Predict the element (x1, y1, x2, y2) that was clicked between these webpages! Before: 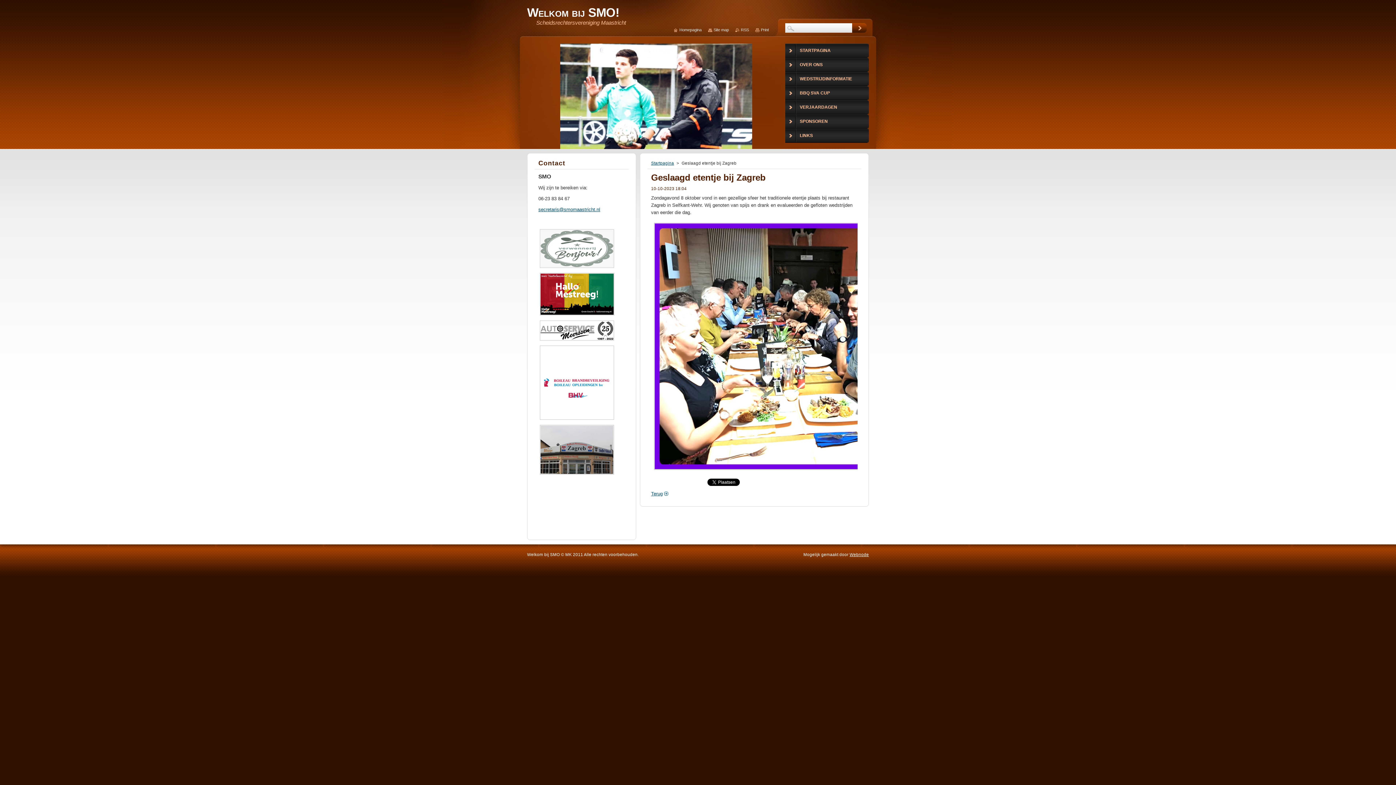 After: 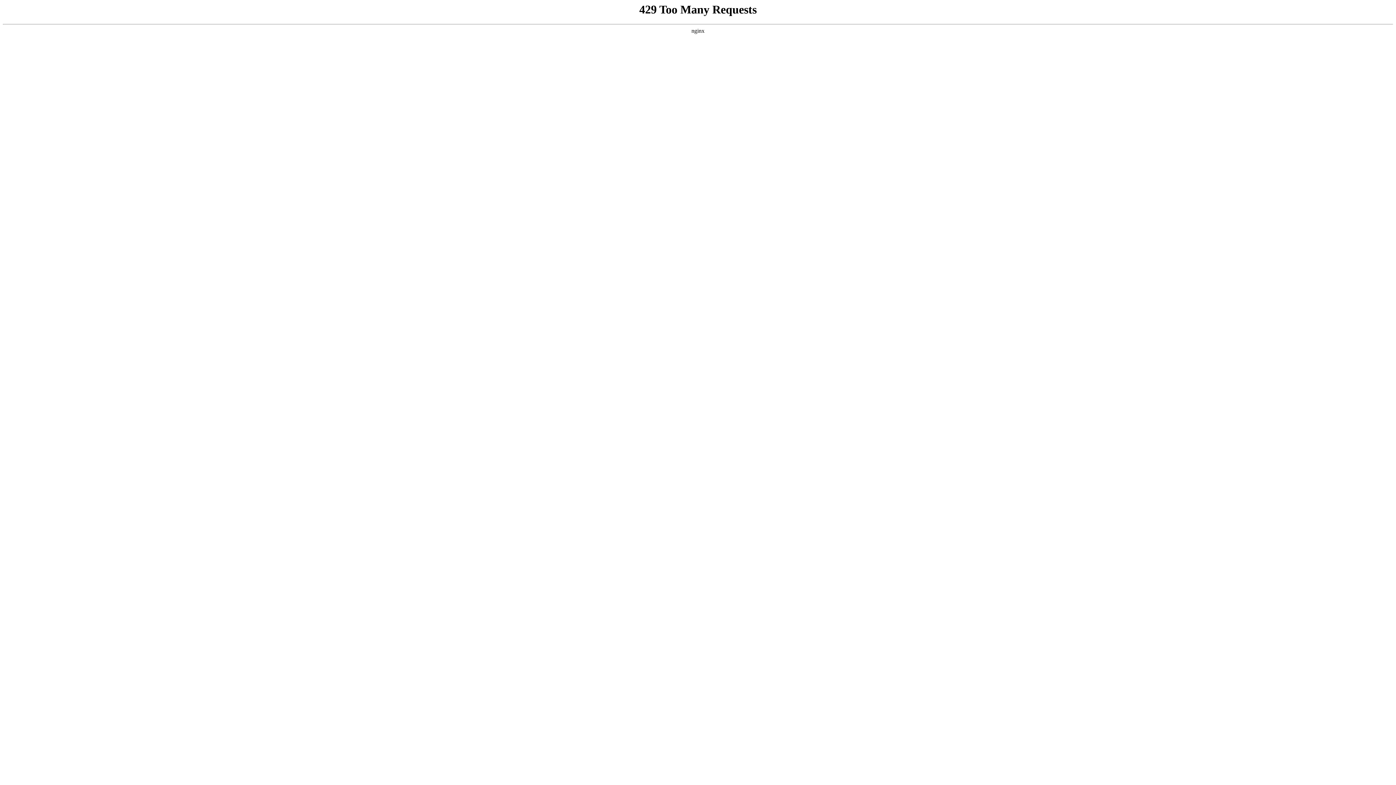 Action: label: Webnode bbox: (849, 552, 869, 557)